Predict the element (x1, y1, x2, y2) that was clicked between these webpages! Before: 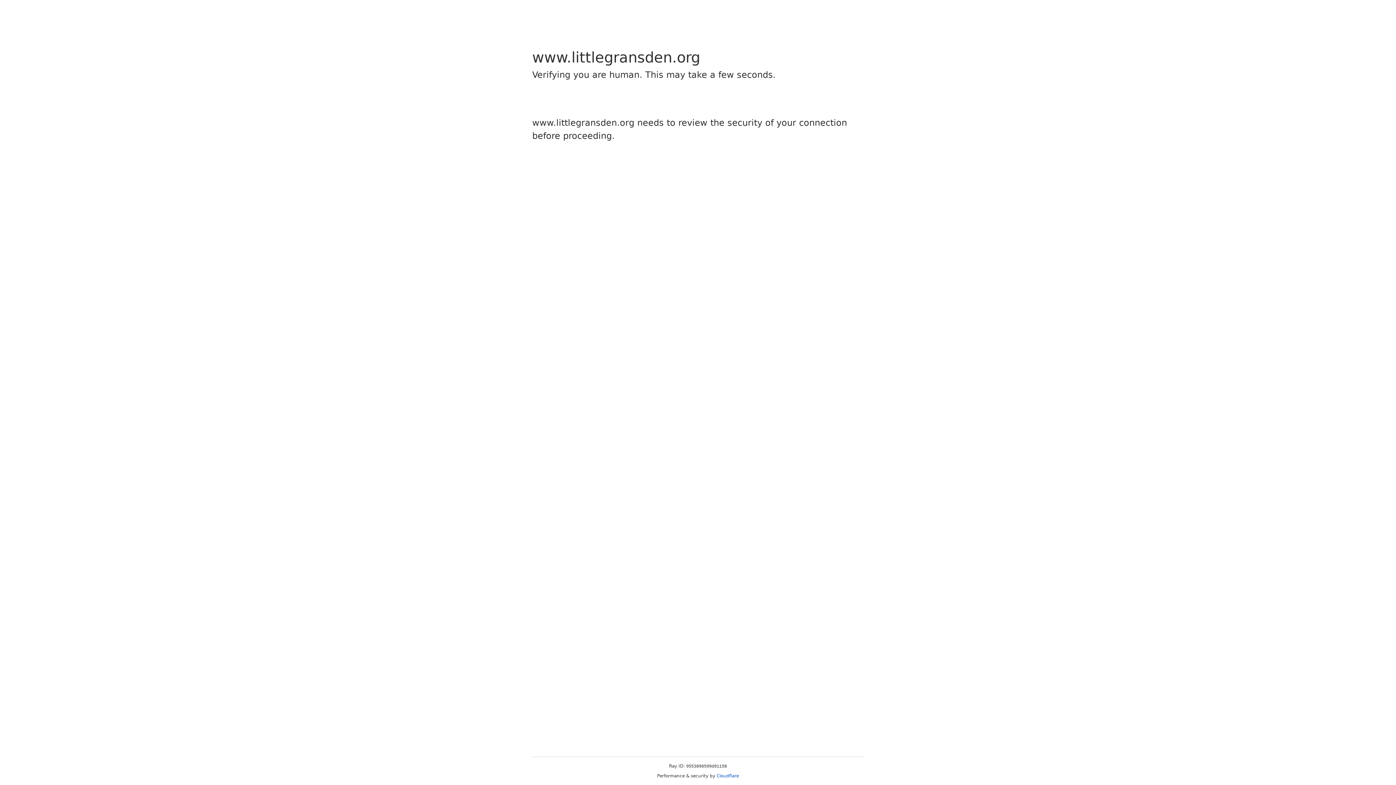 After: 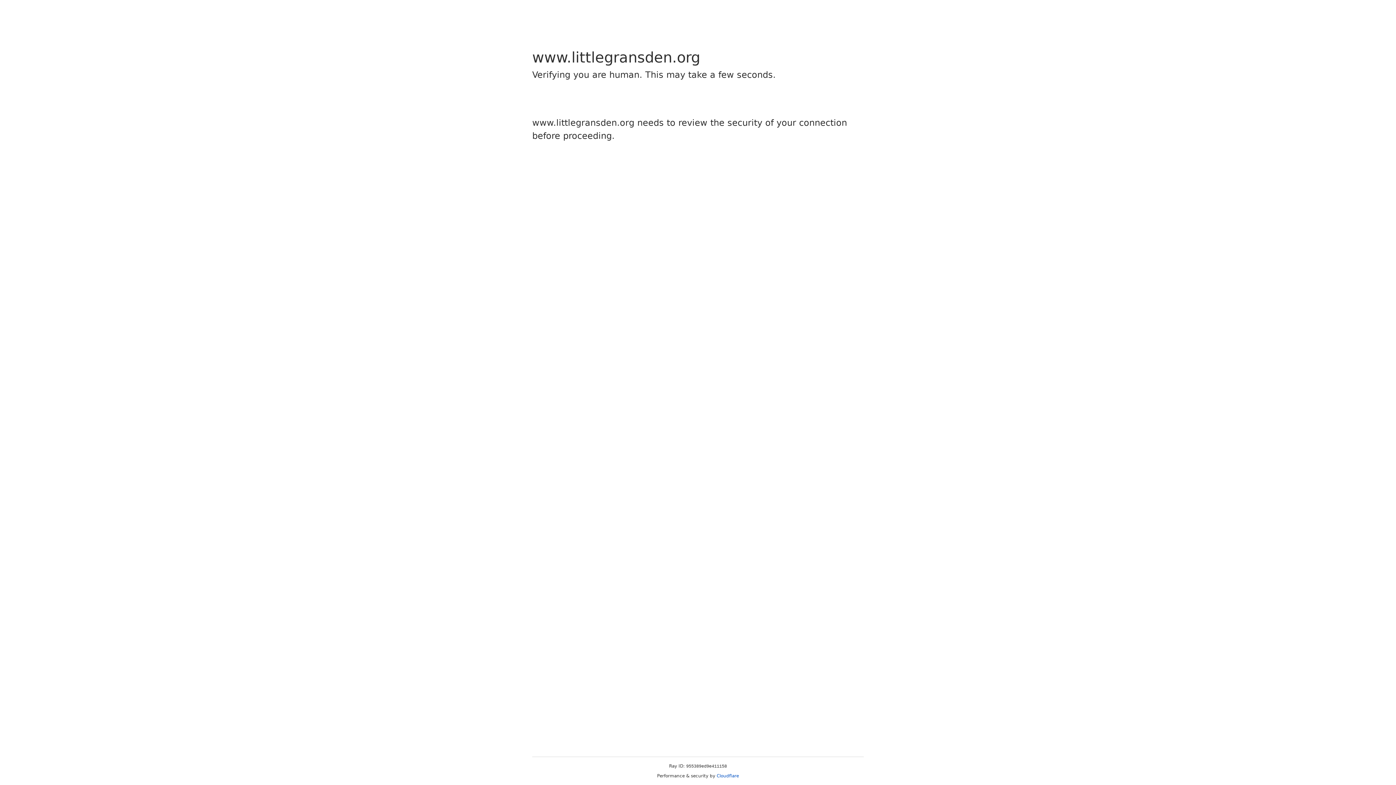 Action: label: Cloudflare bbox: (716, 773, 739, 778)